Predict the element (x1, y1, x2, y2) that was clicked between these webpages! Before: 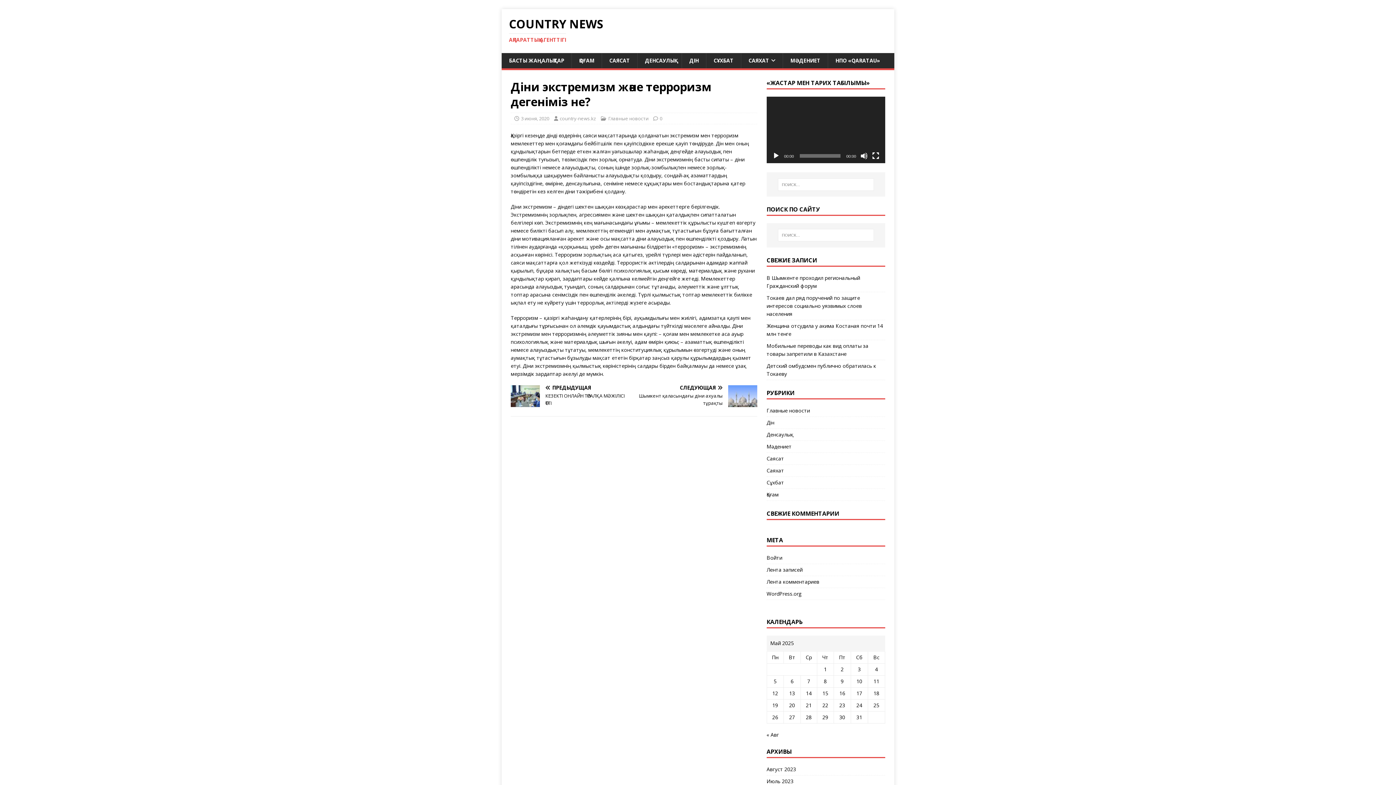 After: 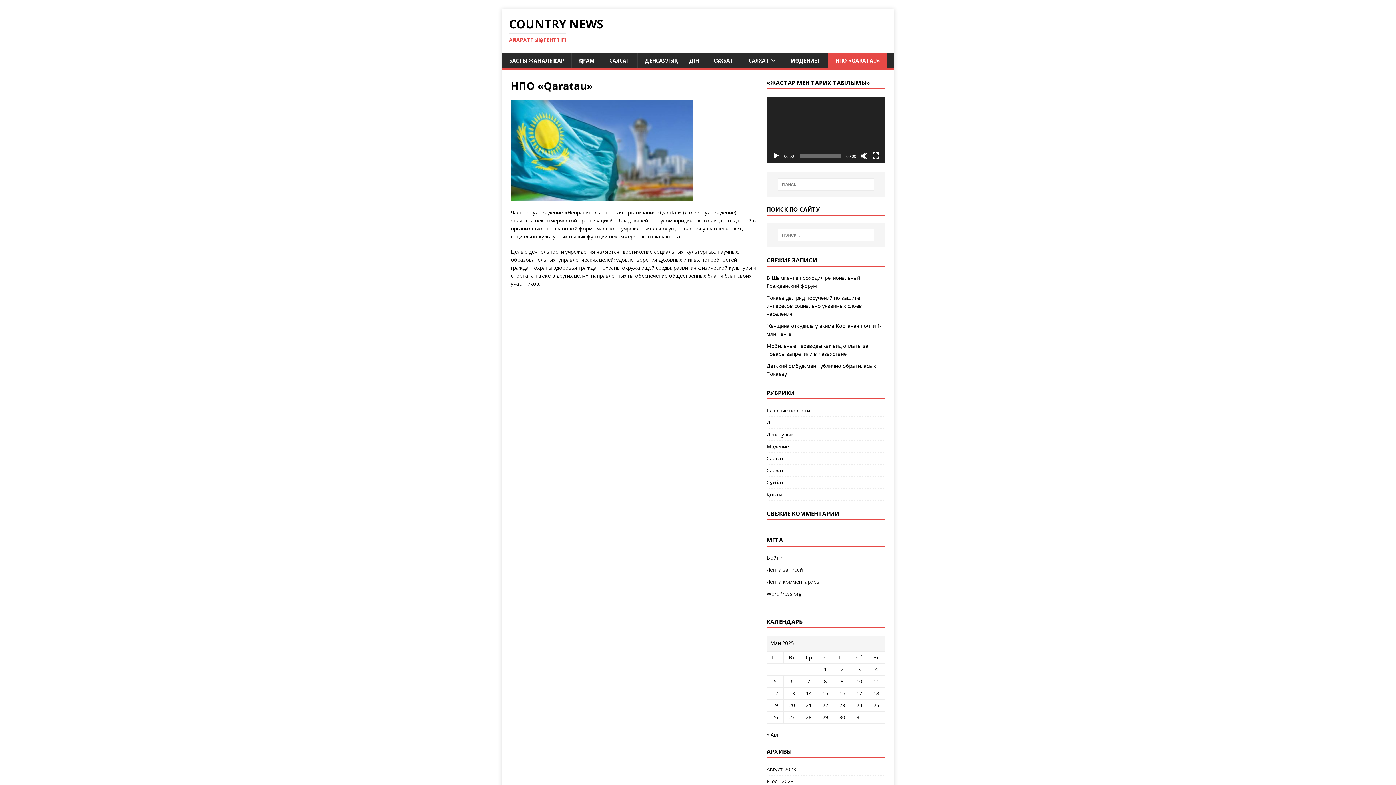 Action: bbox: (828, 53, 887, 68) label: НПО «QARATAU»